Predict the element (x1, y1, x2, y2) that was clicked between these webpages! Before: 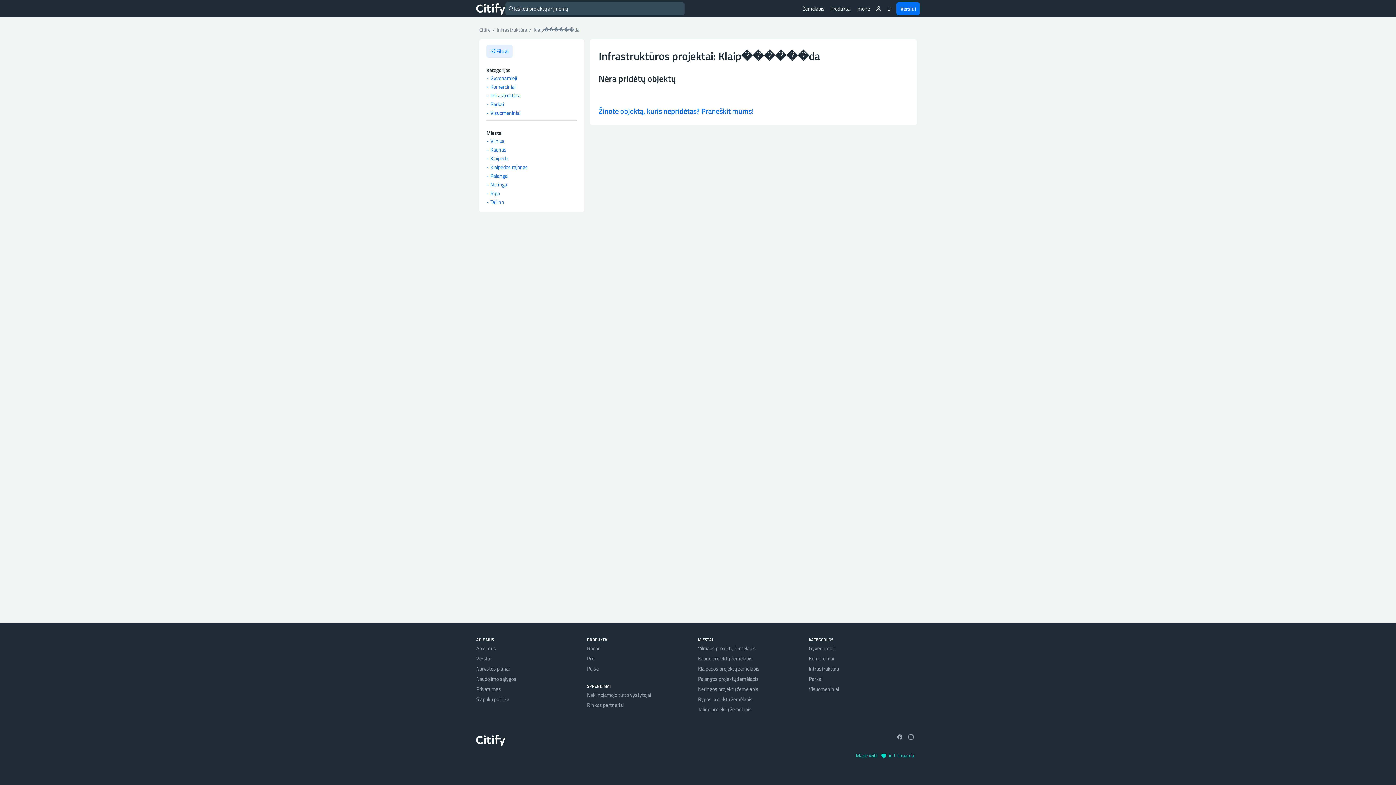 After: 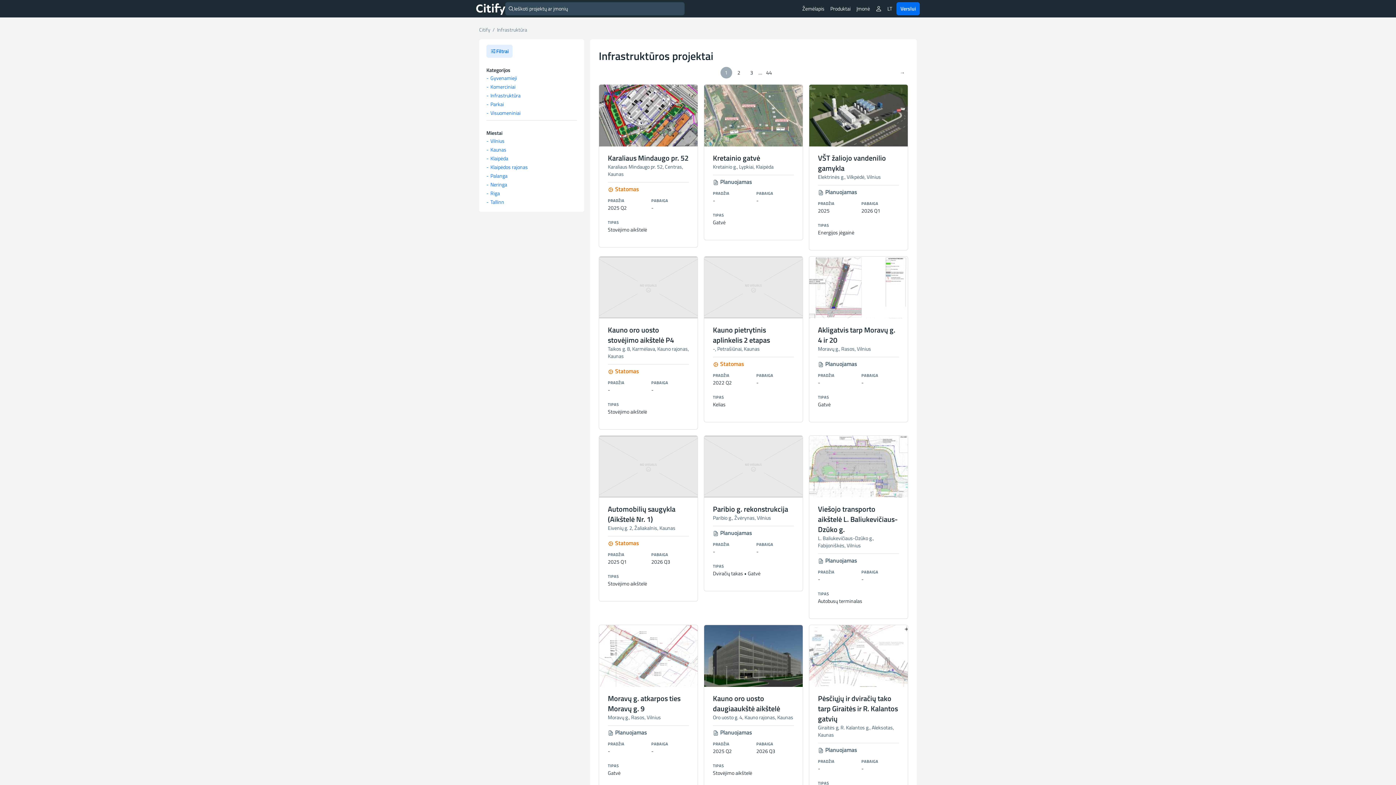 Action: bbox: (497, 25, 528, 33) label: Infrastruktūra 